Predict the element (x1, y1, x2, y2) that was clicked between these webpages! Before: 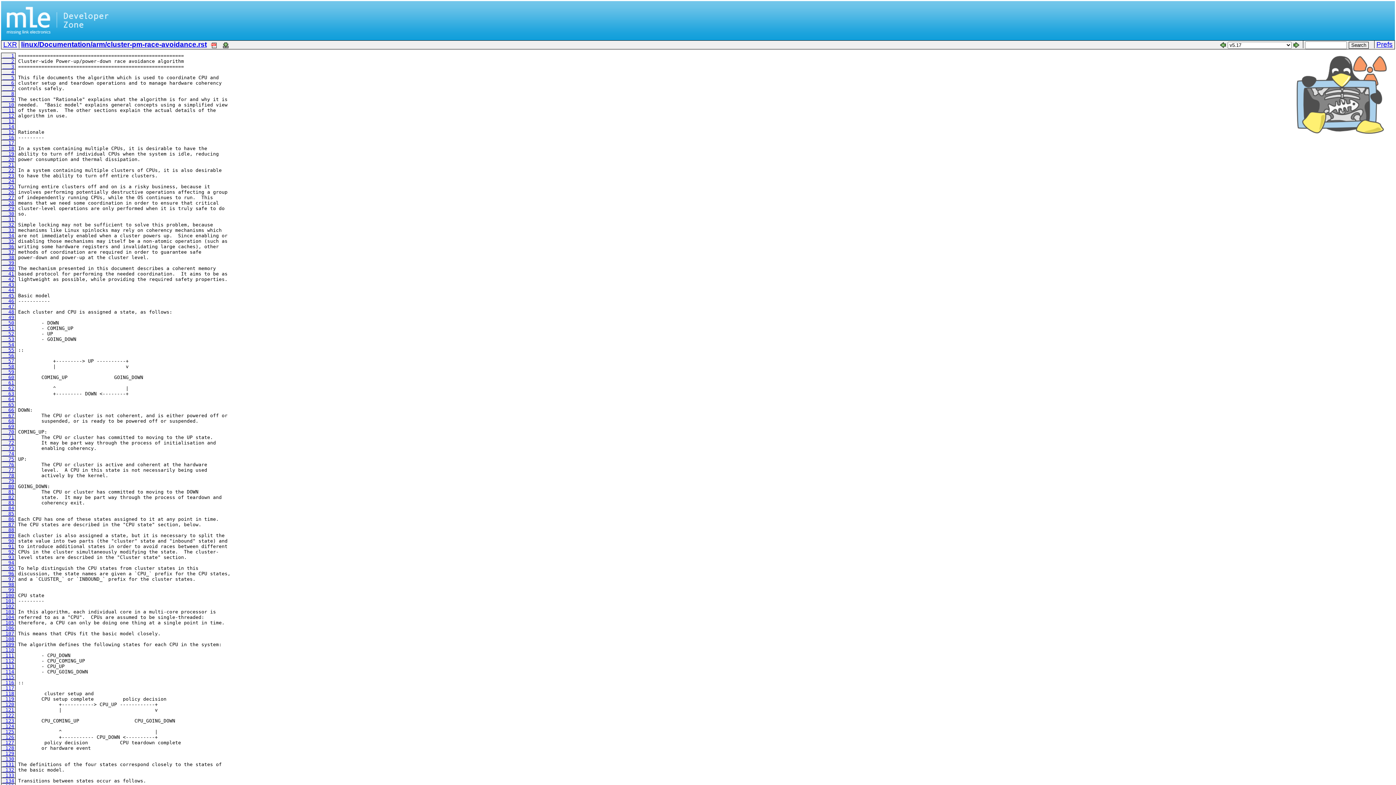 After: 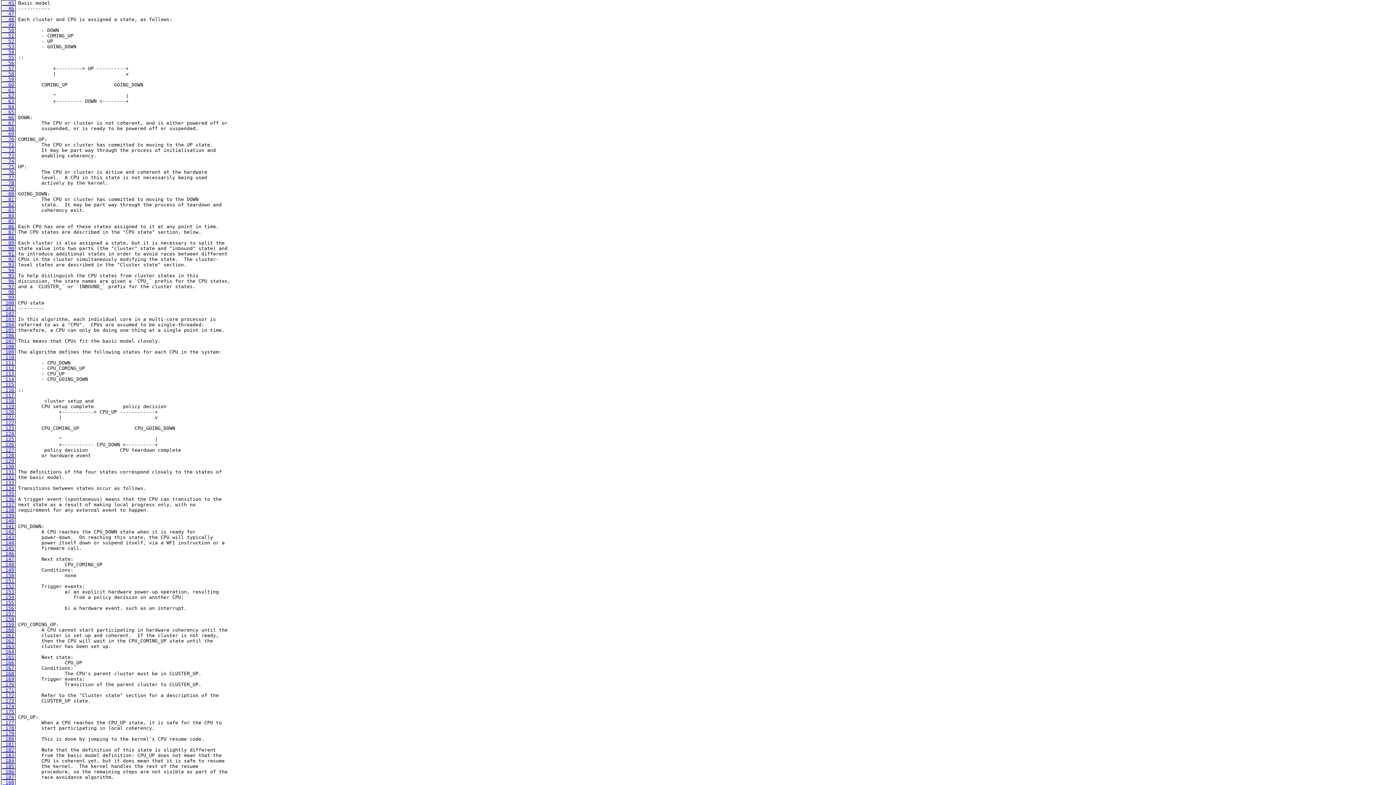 Action: label:   45 bbox: (1, 292, 15, 298)